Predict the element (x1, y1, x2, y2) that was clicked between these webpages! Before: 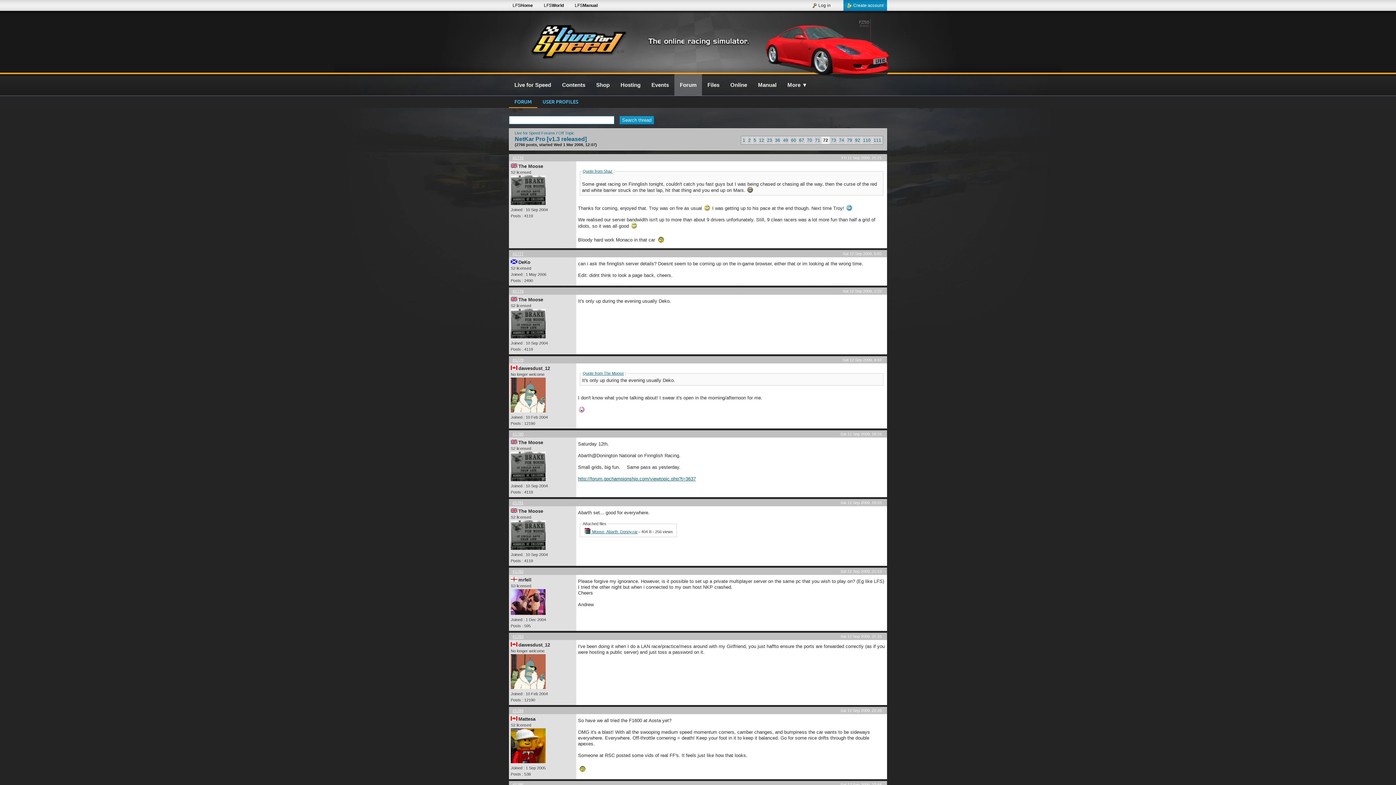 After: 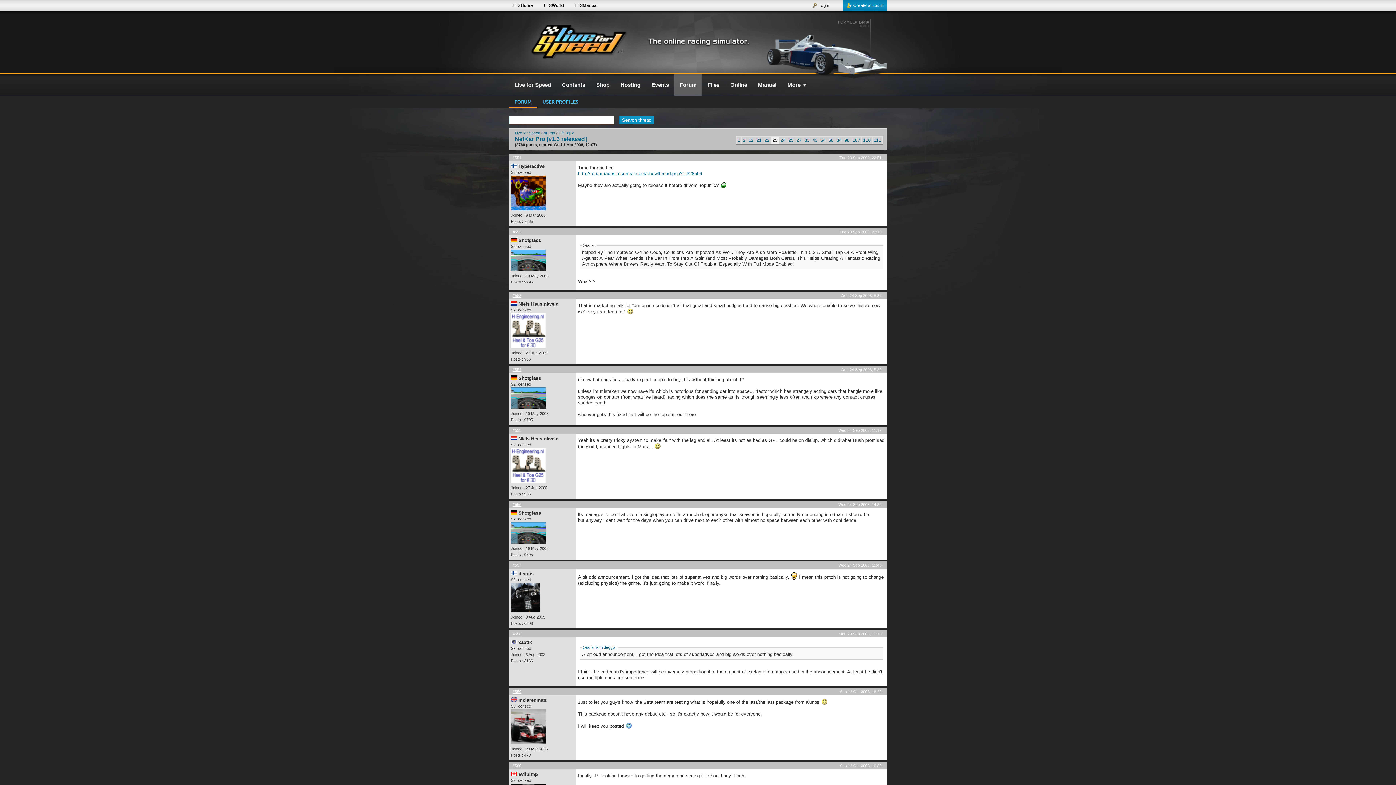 Action: bbox: (765, 136, 773, 144) label: 23